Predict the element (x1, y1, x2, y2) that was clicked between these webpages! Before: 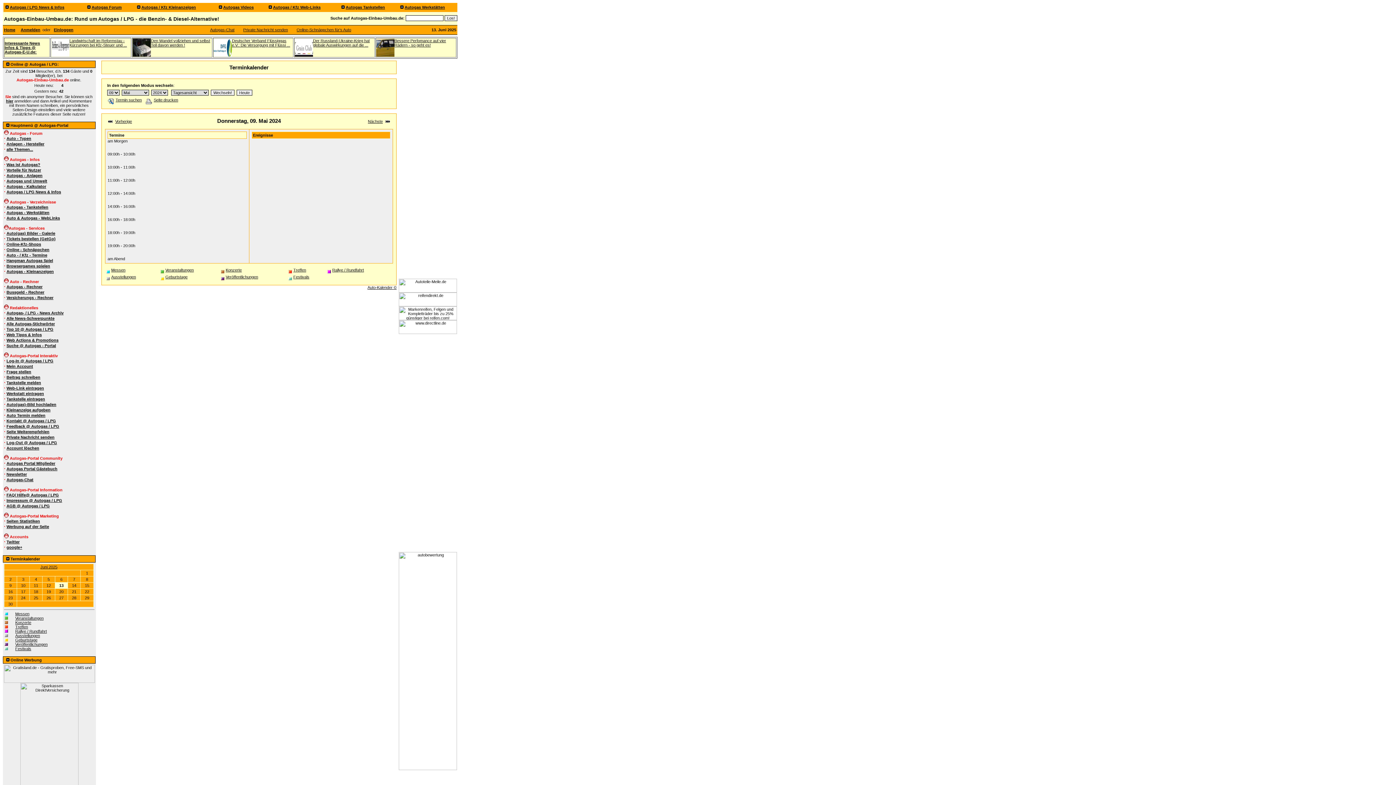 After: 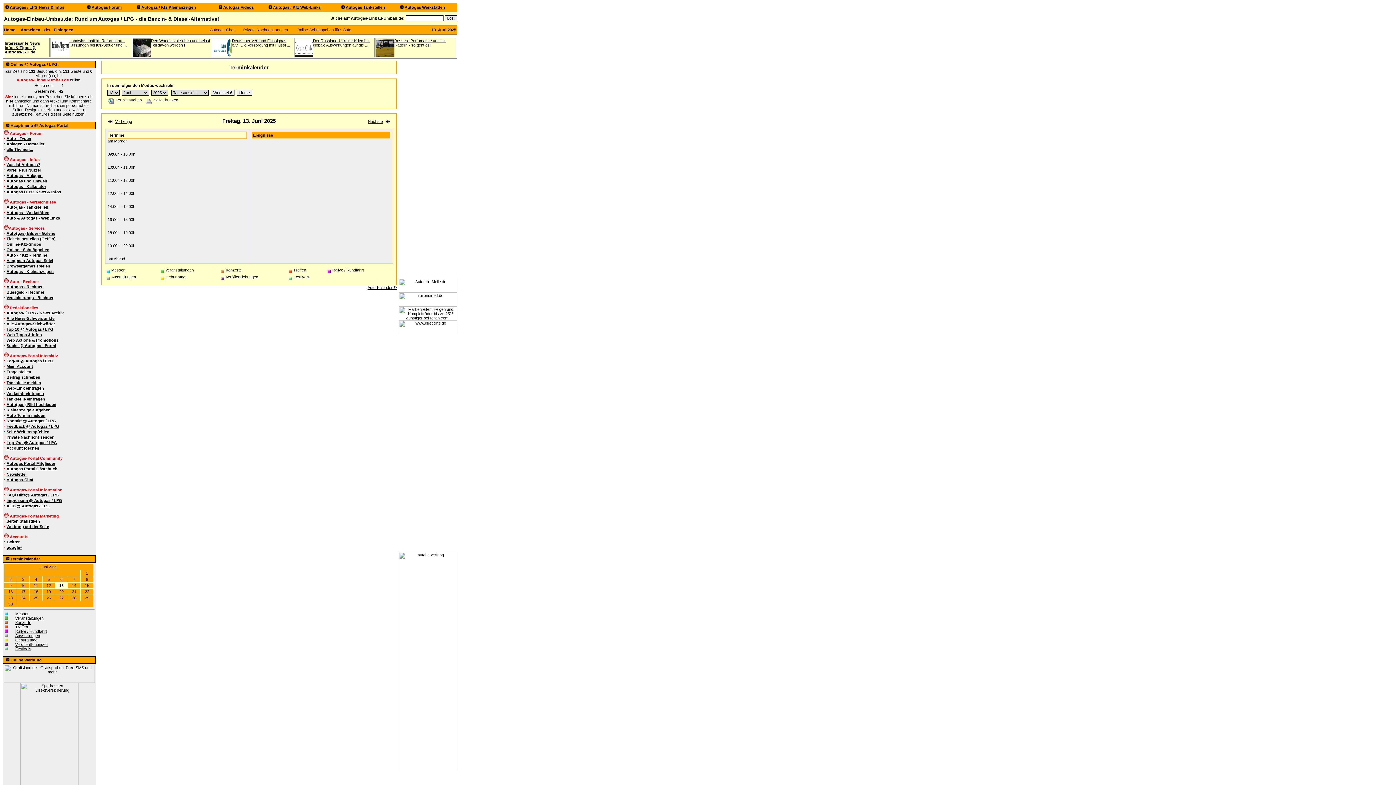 Action: label: 13 bbox: (59, 583, 63, 588)